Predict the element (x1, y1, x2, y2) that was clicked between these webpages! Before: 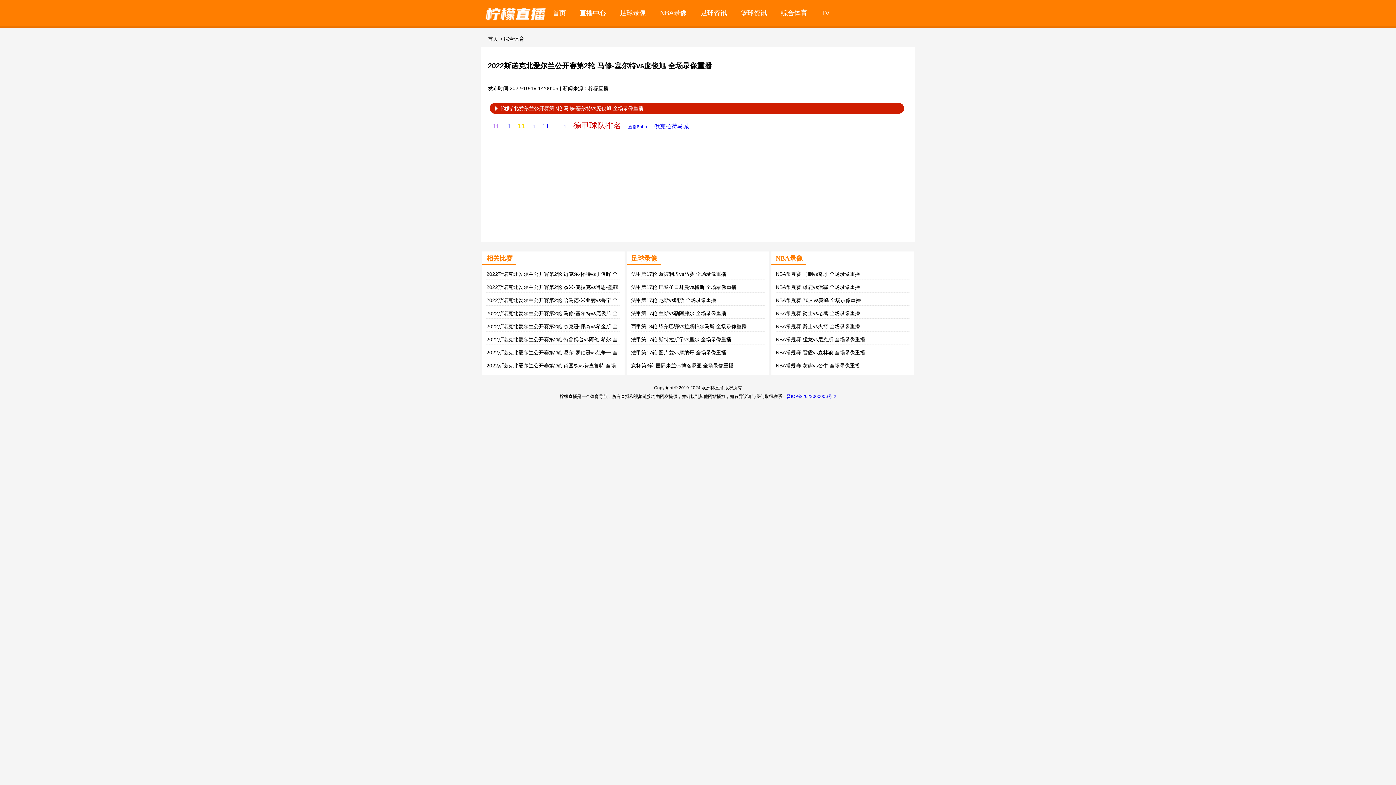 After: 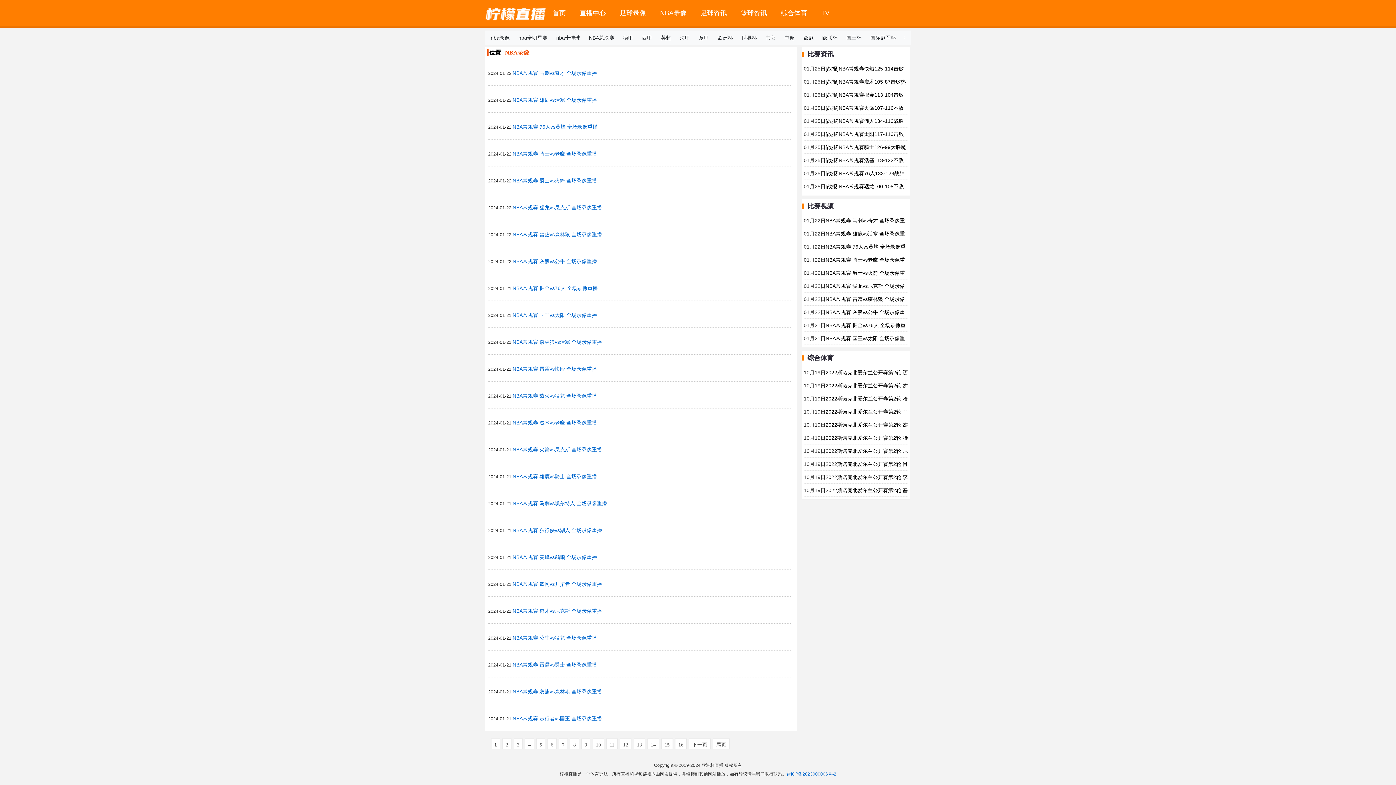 Action: bbox: (655, 6, 691, 18) label: NBA录像